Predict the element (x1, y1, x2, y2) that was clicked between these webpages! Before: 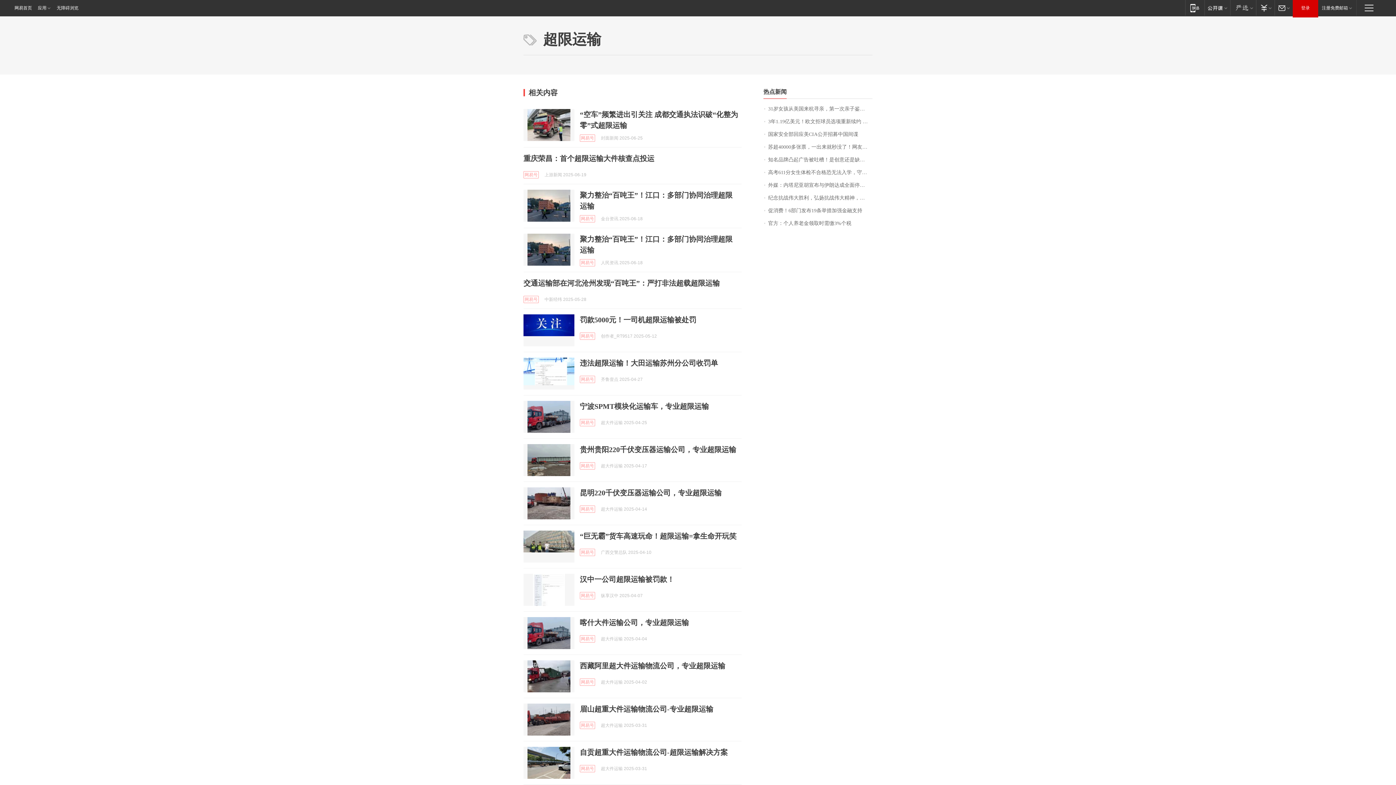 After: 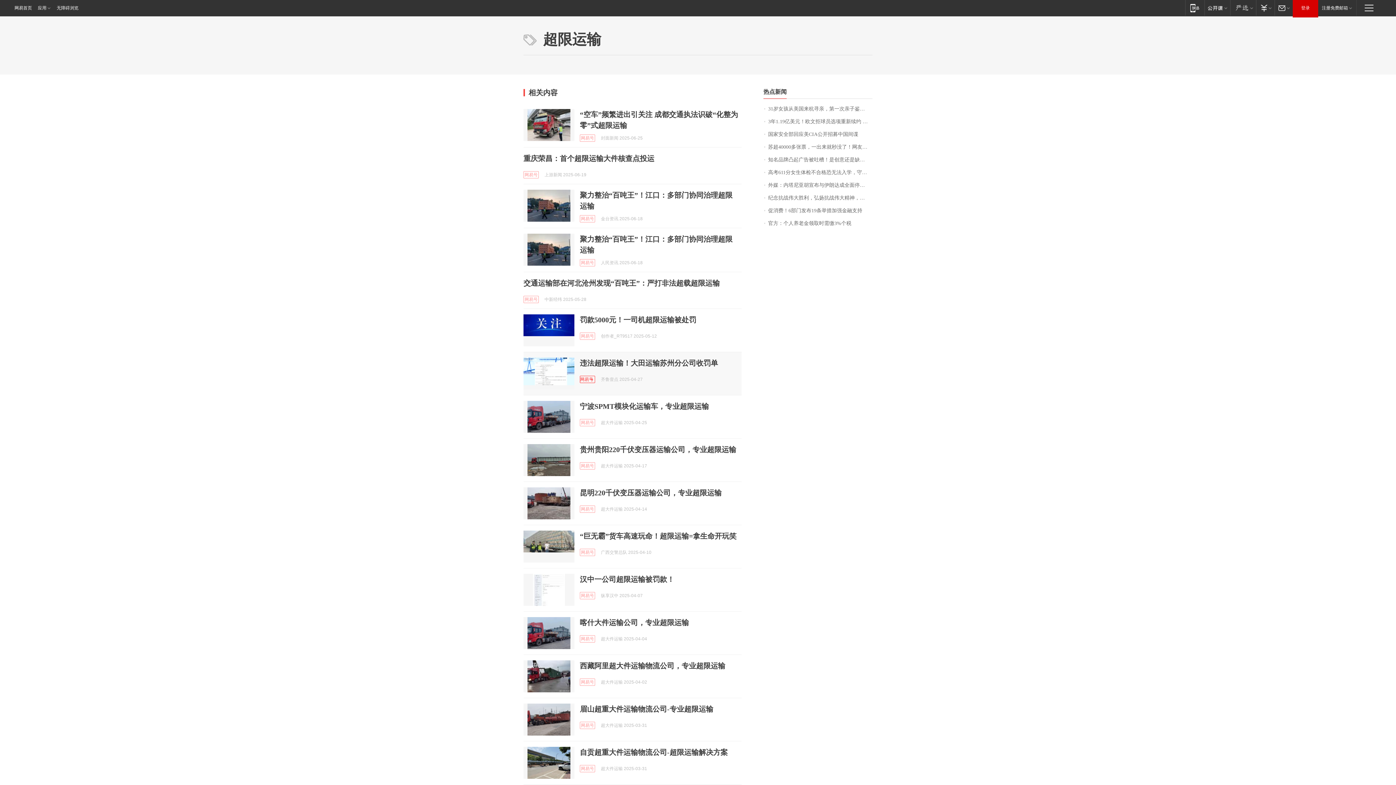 Action: bbox: (580, 376, 595, 383) label: 网易号